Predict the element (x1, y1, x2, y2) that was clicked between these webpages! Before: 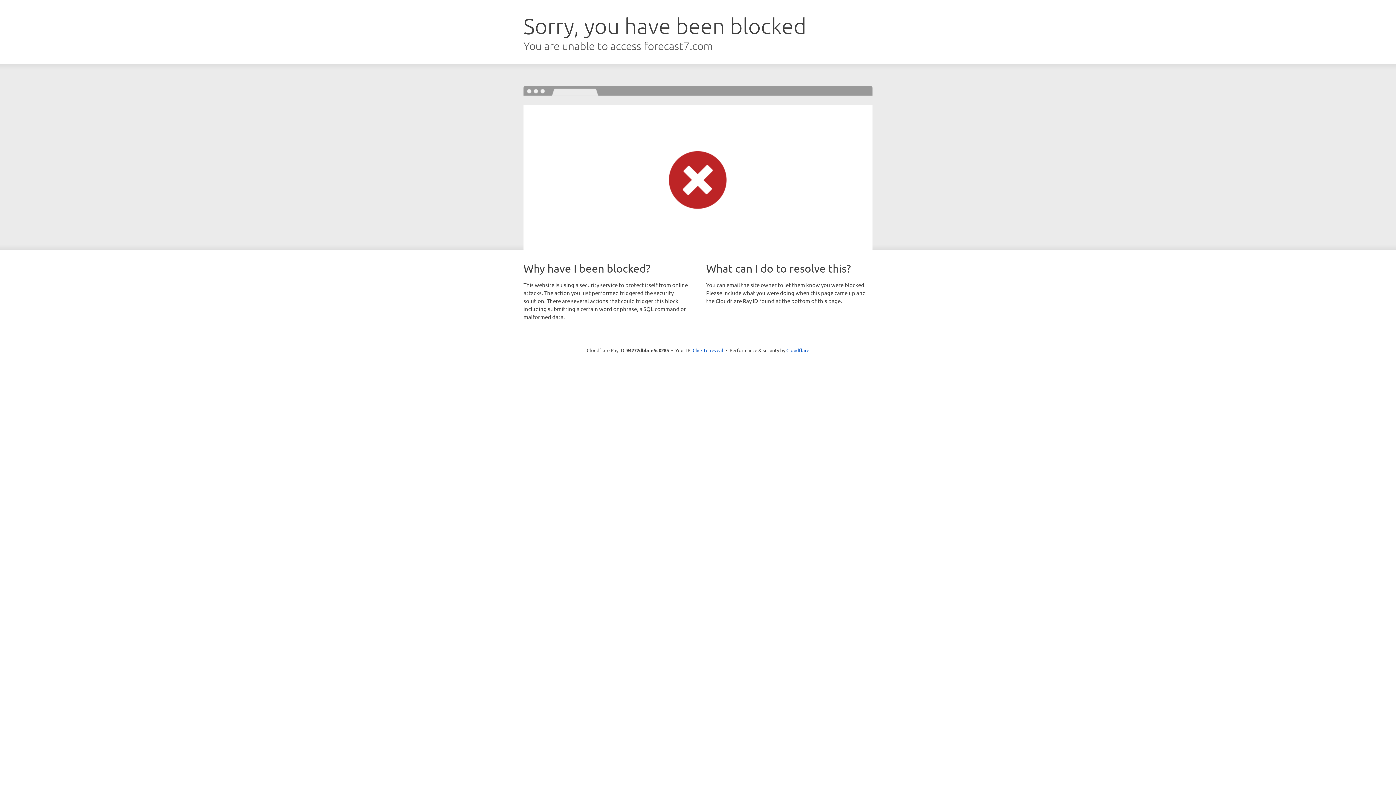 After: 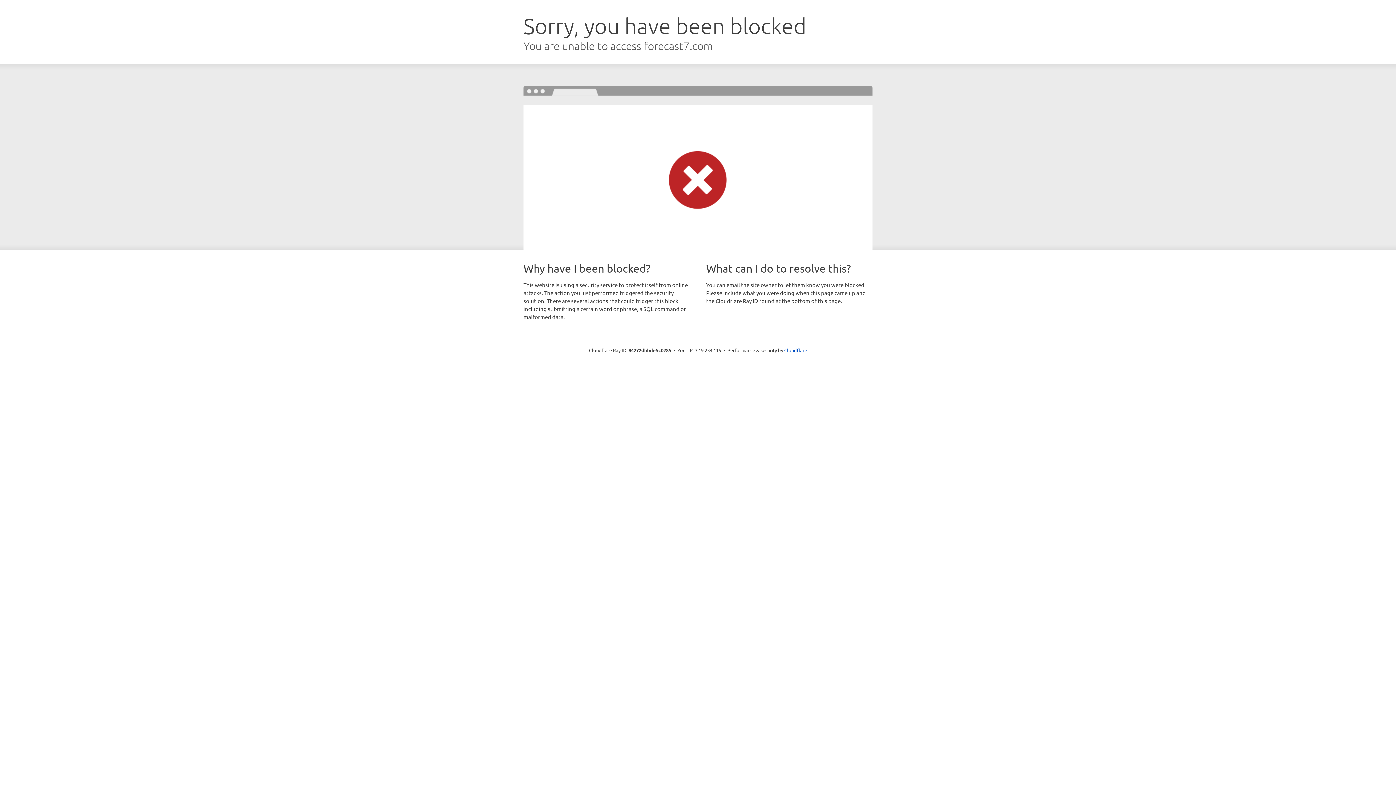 Action: label: Click to reveal bbox: (692, 346, 723, 353)